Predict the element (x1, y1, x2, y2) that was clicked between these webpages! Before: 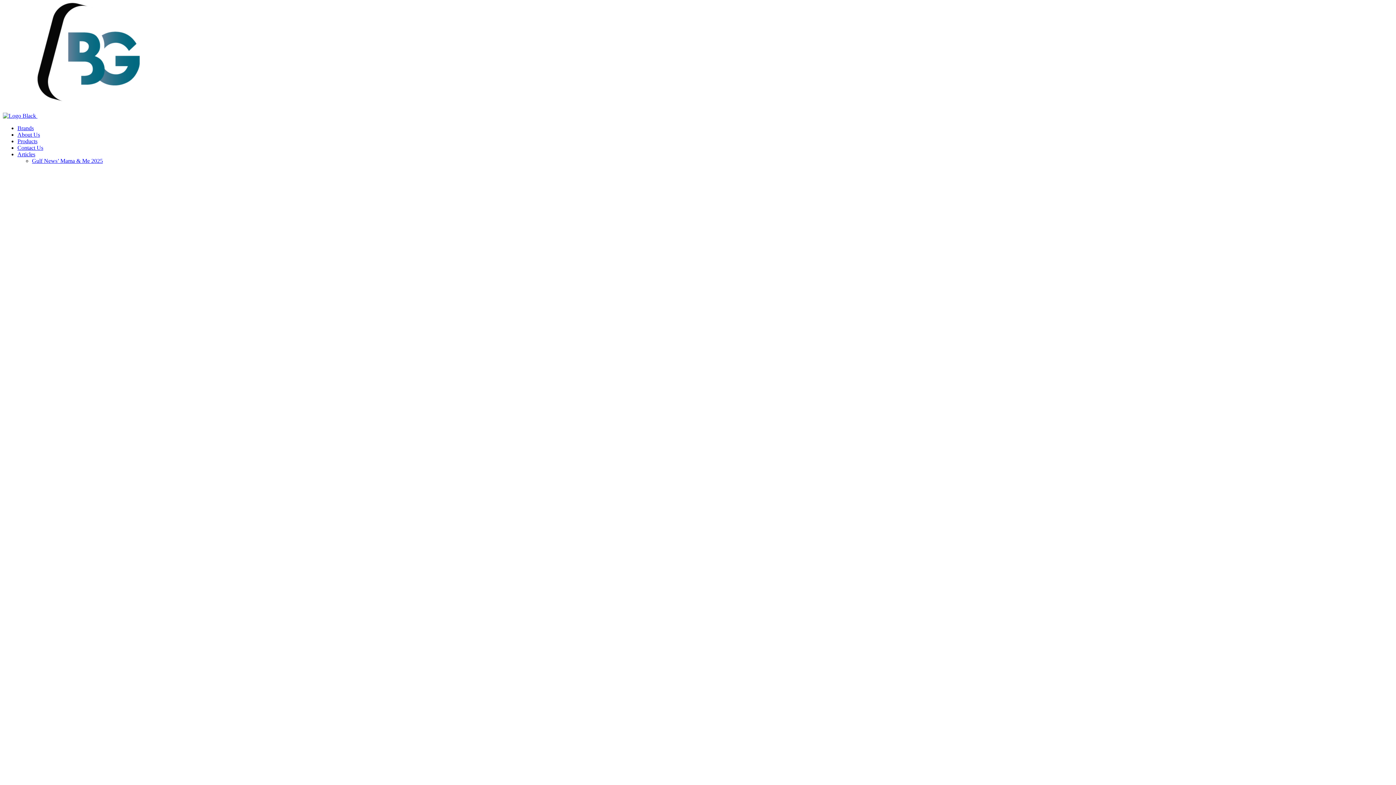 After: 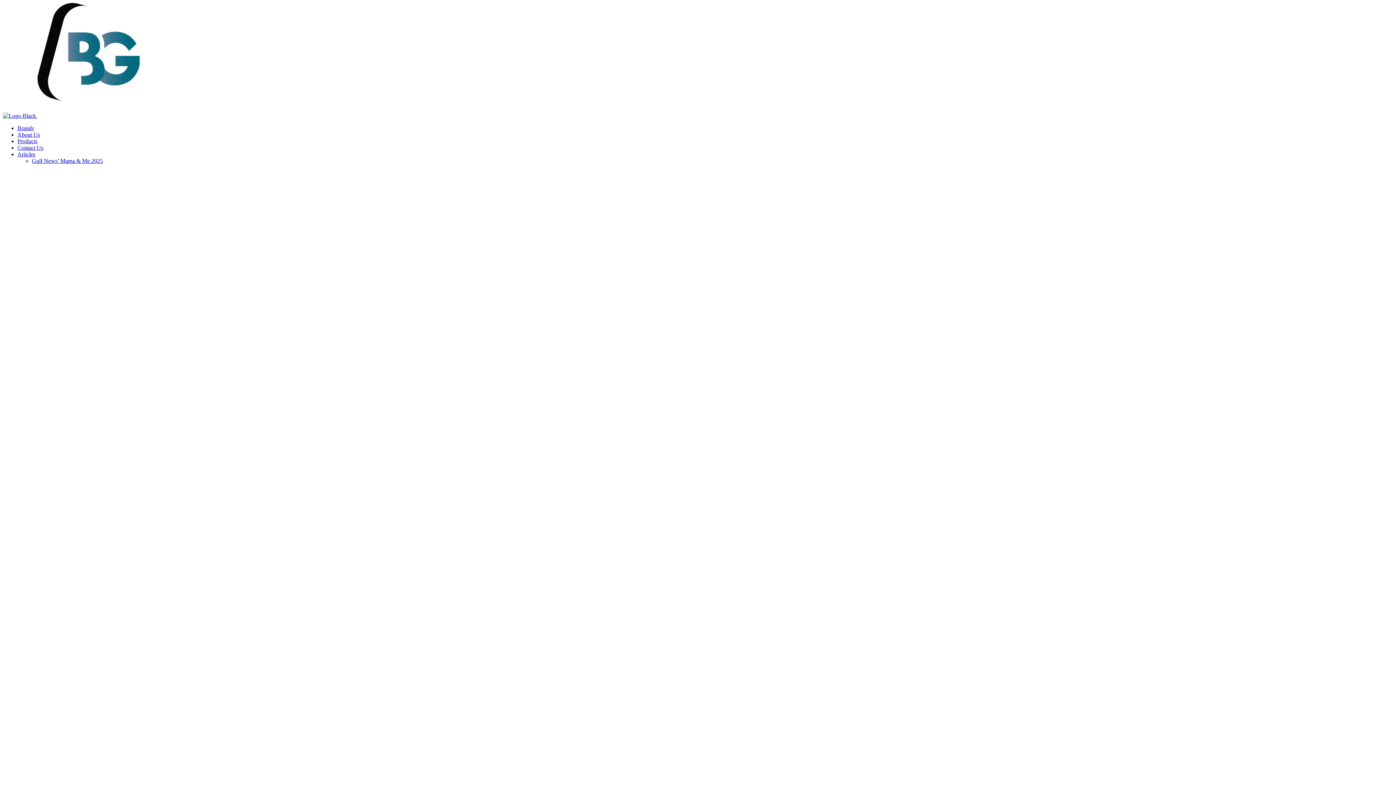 Action: label: Articles bbox: (17, 151, 1393, 157)